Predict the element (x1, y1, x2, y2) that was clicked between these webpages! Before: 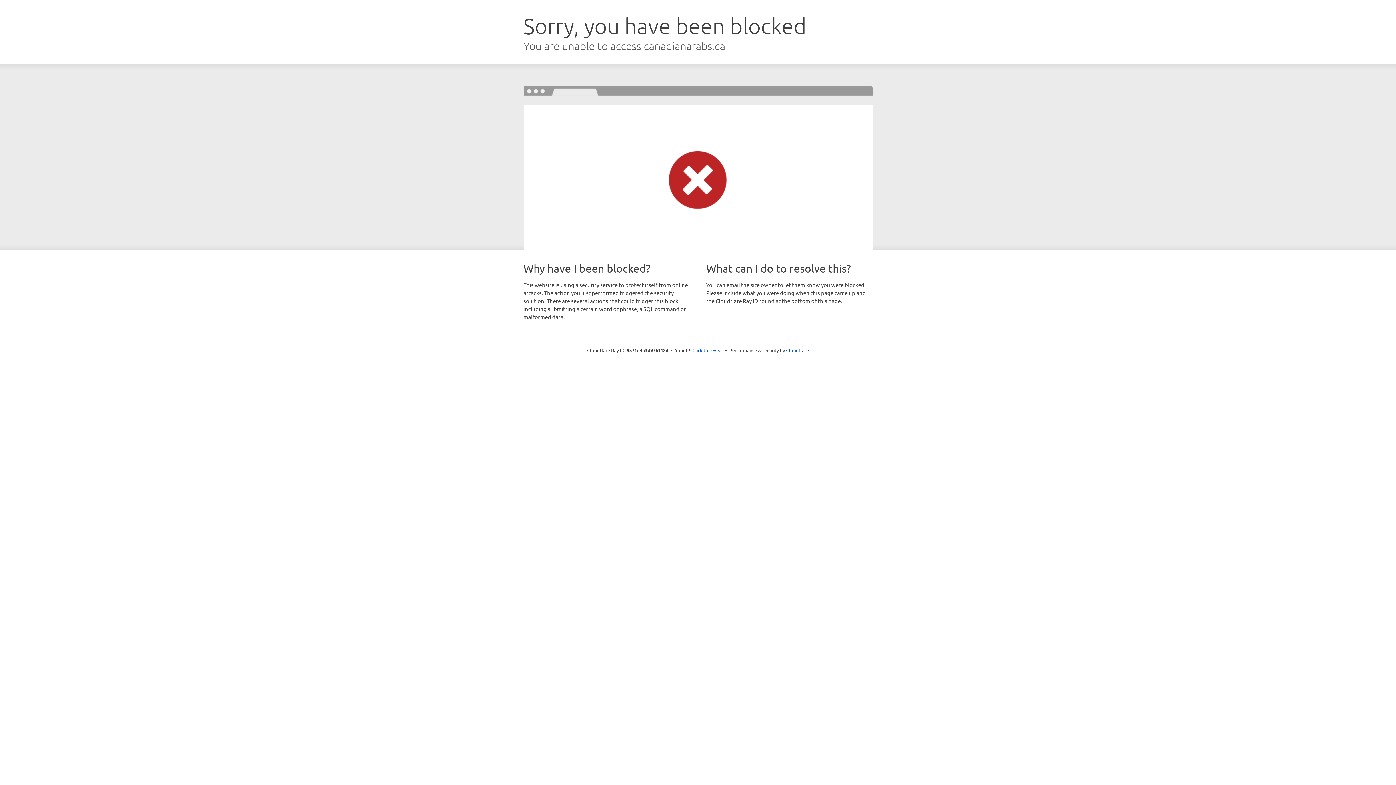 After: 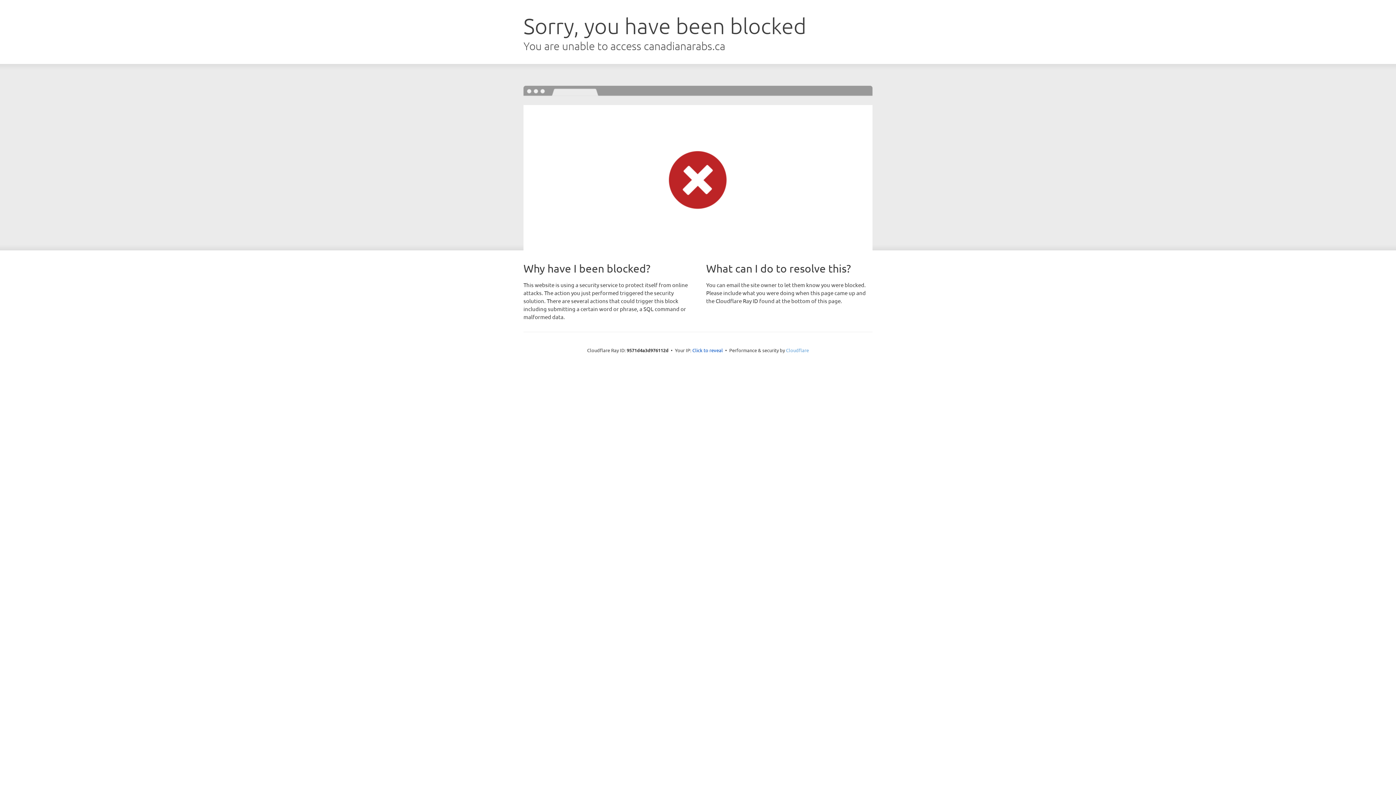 Action: bbox: (786, 347, 809, 353) label: Cloudflare